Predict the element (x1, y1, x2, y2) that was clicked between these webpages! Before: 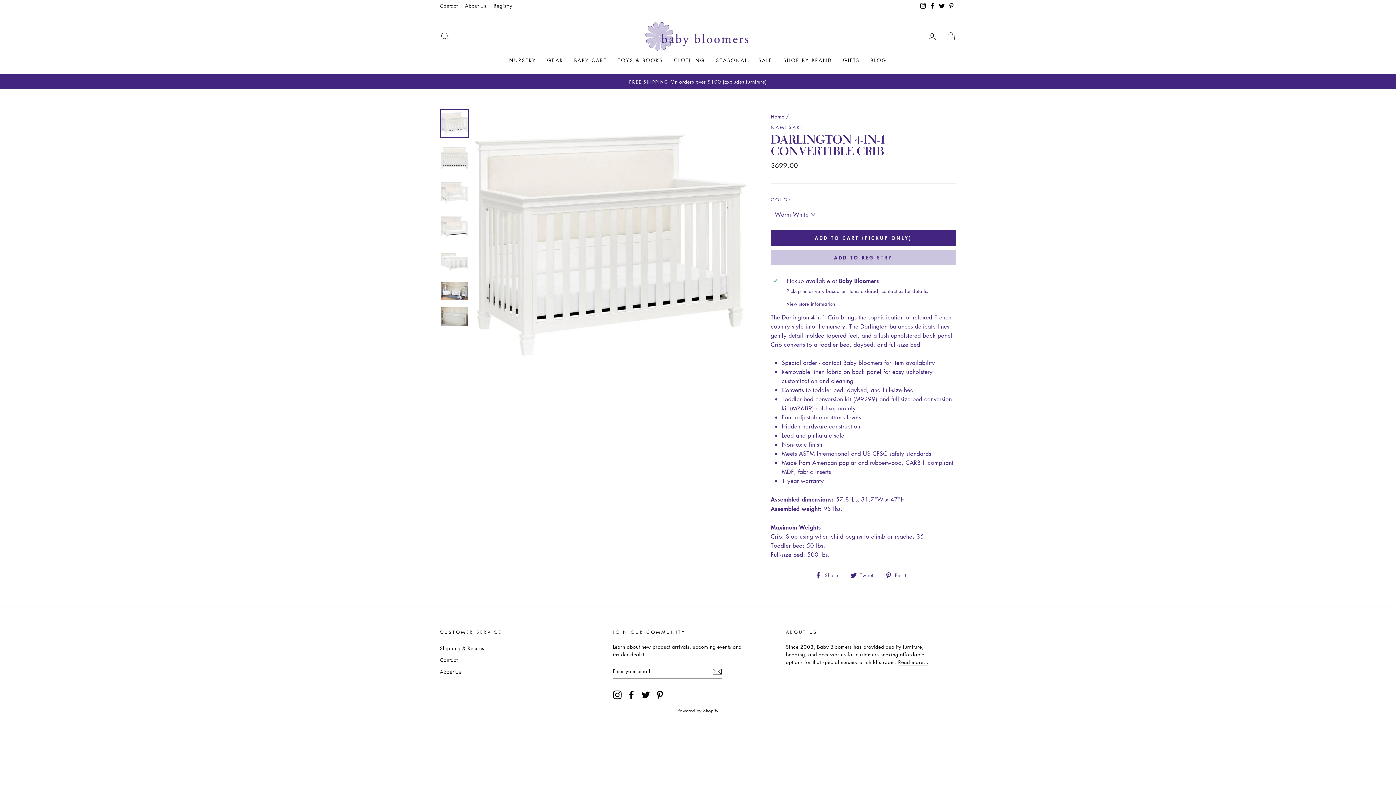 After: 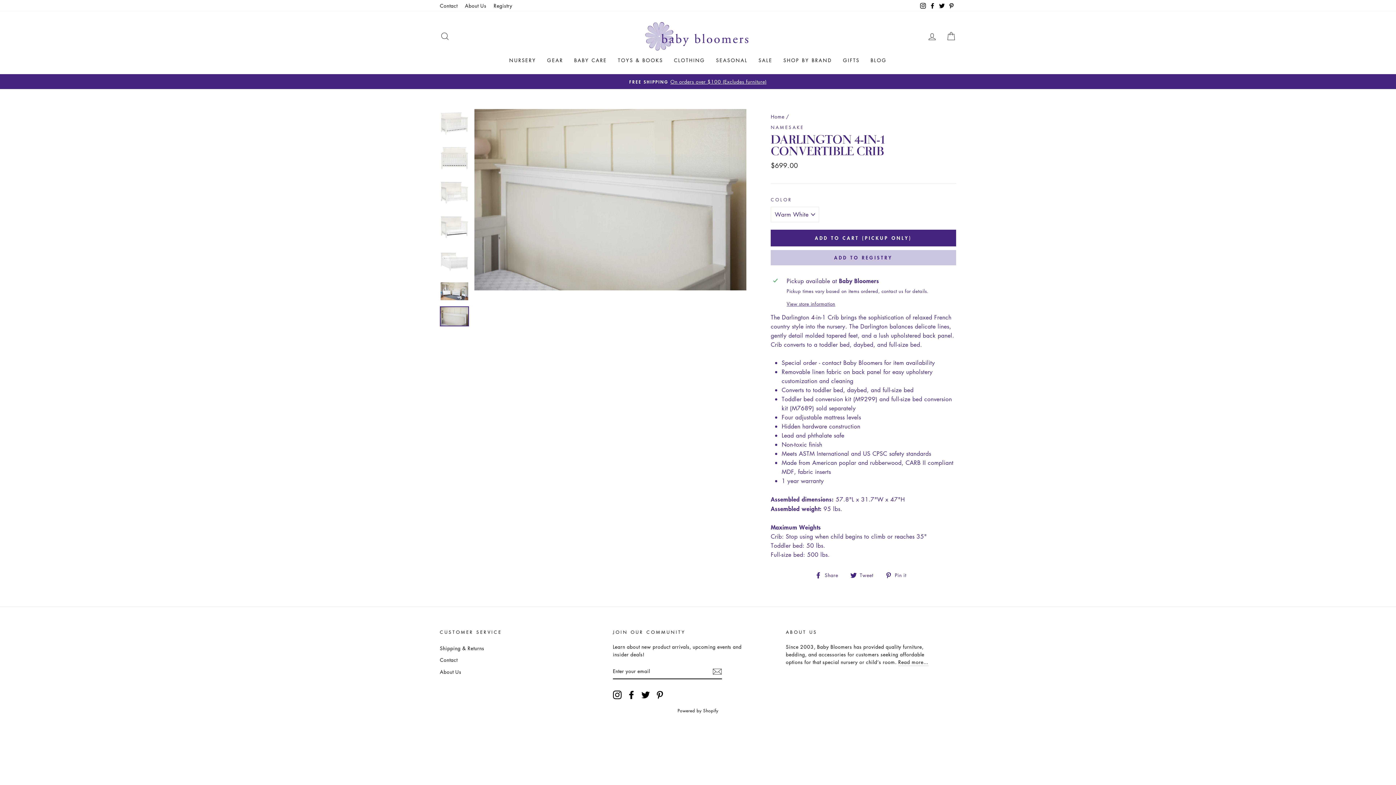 Action: bbox: (440, 307, 468, 325)